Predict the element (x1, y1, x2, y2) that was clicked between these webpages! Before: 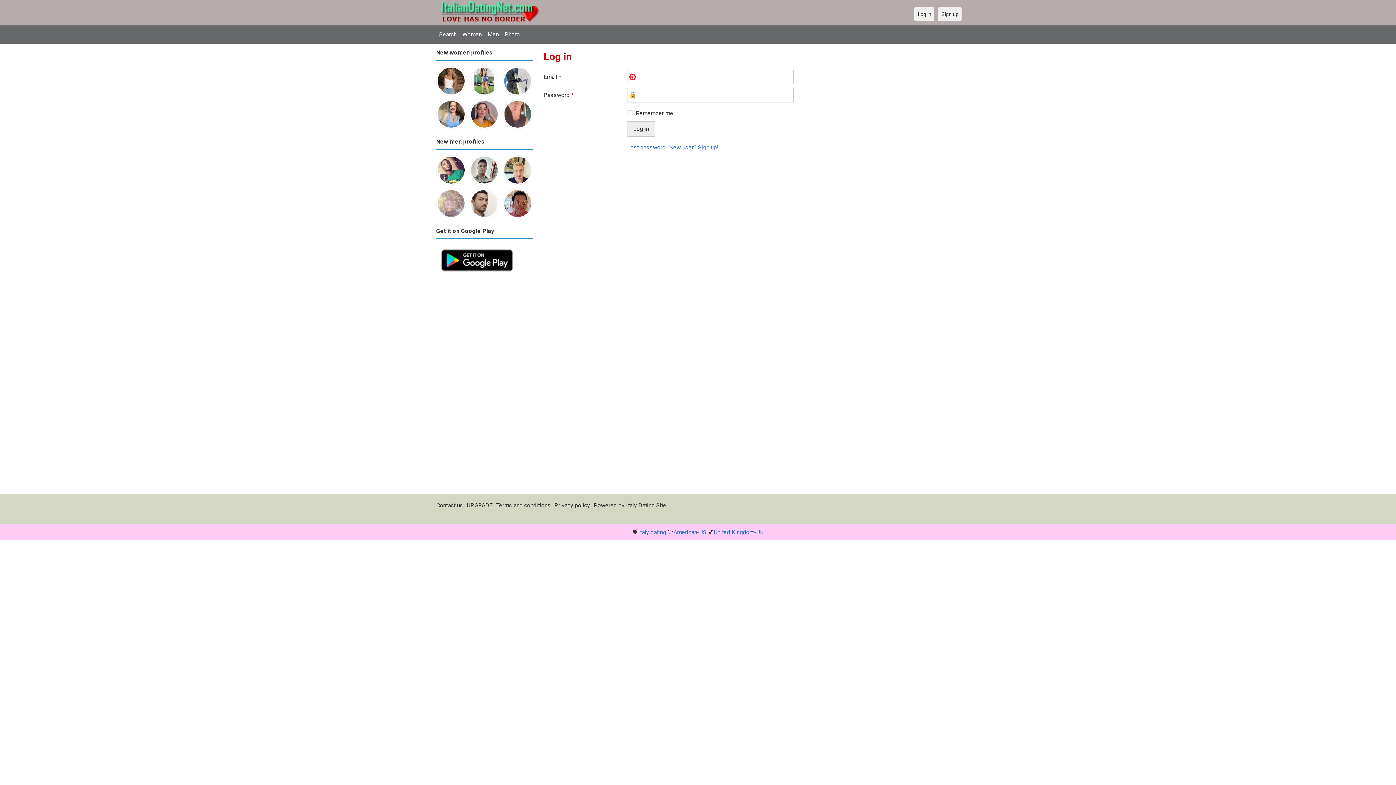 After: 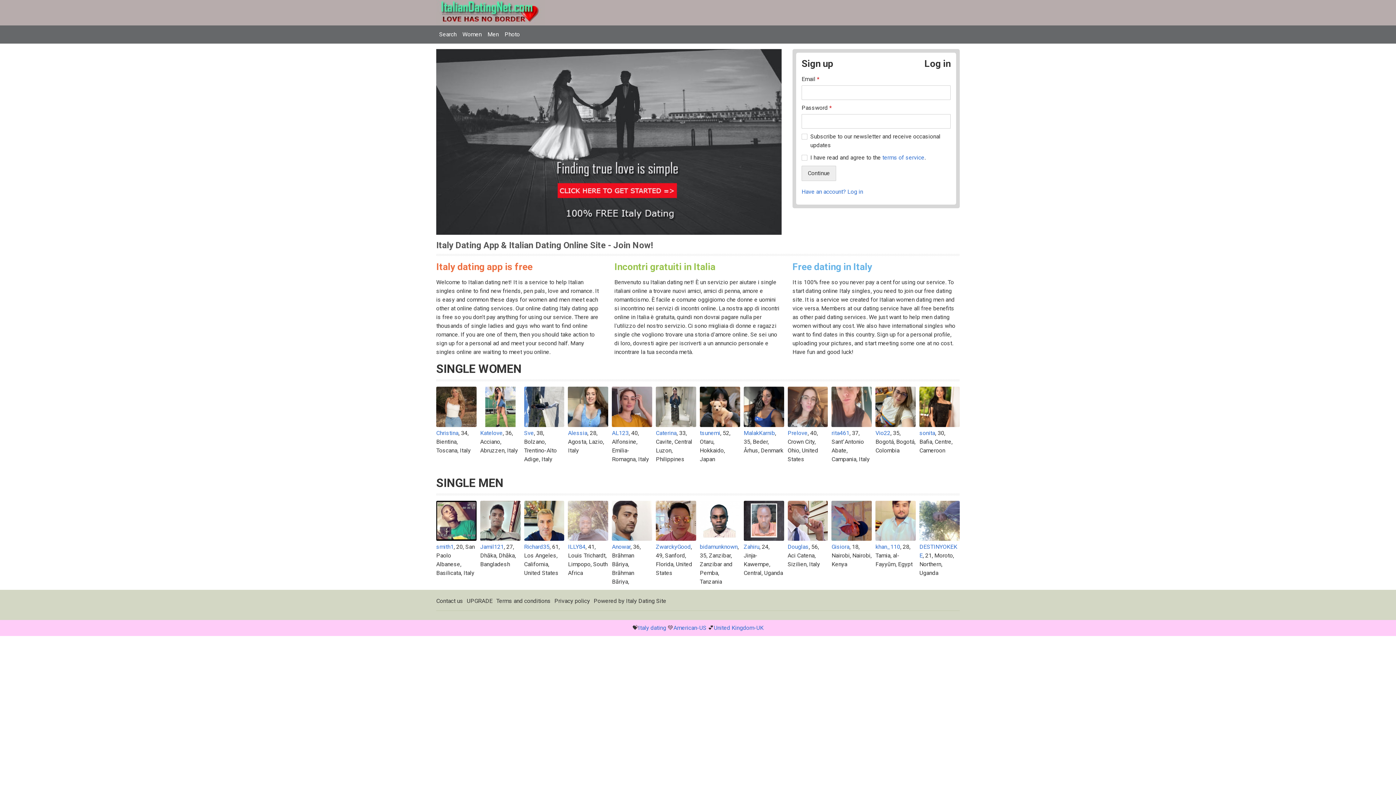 Action: bbox: (626, 502, 666, 508) label: Italy Dating Site